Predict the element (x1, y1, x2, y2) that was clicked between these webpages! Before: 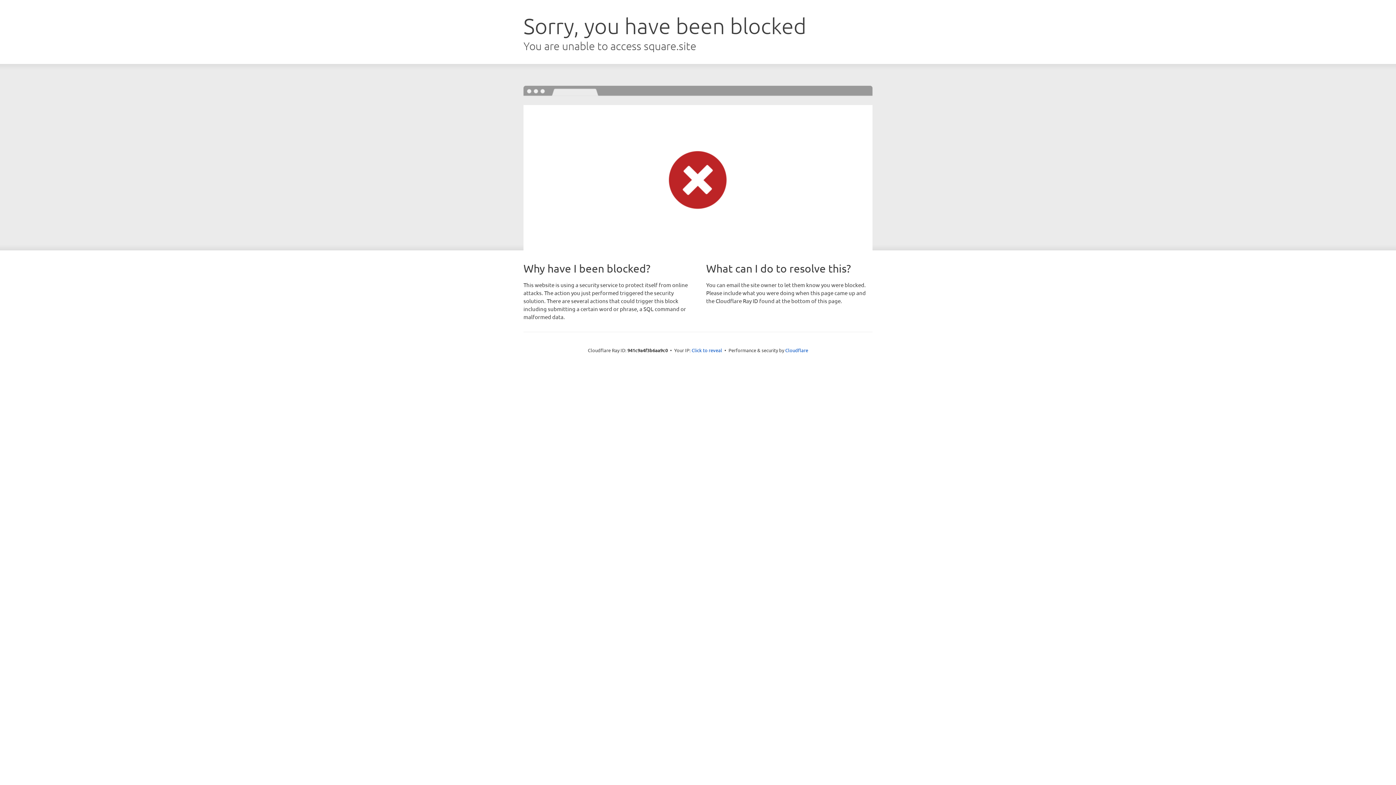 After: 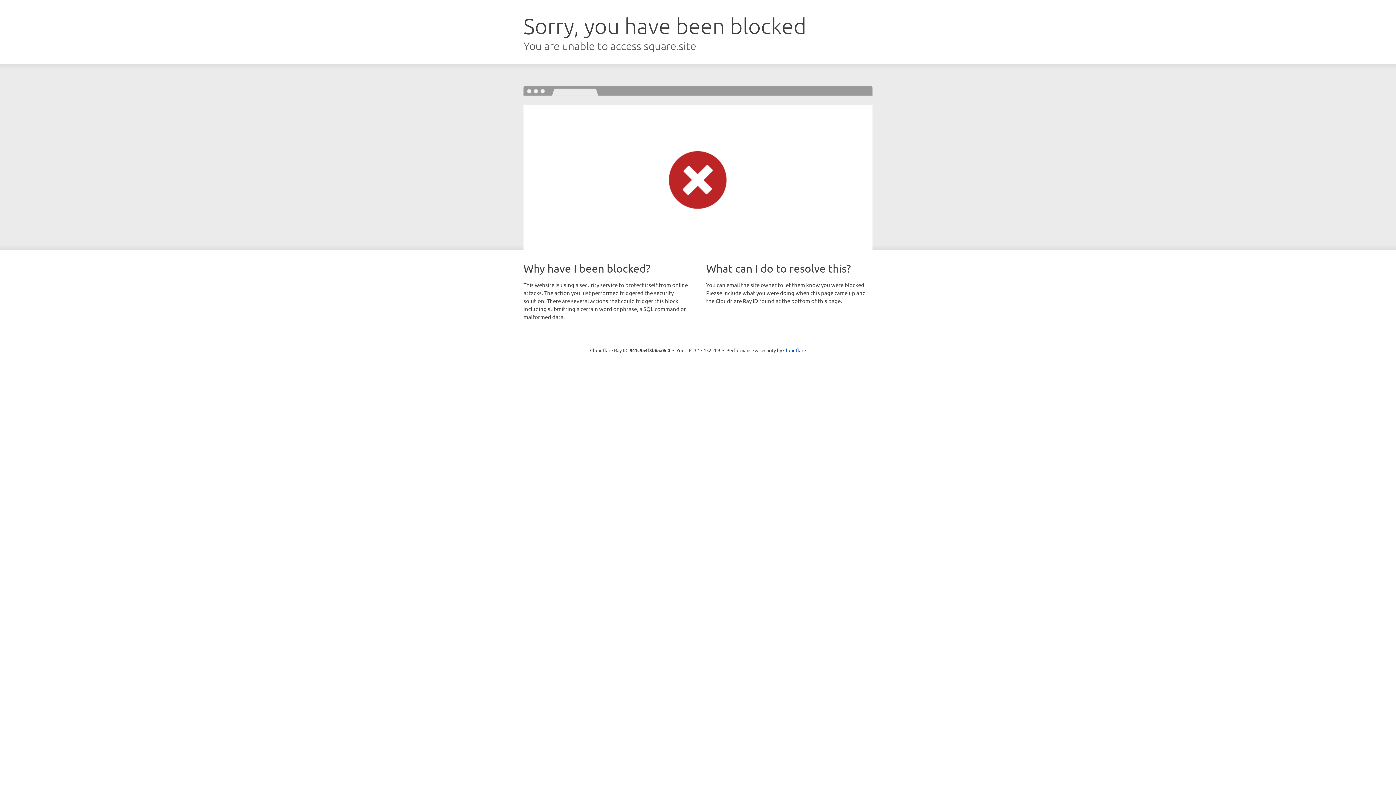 Action: bbox: (691, 346, 722, 353) label: Click to reveal